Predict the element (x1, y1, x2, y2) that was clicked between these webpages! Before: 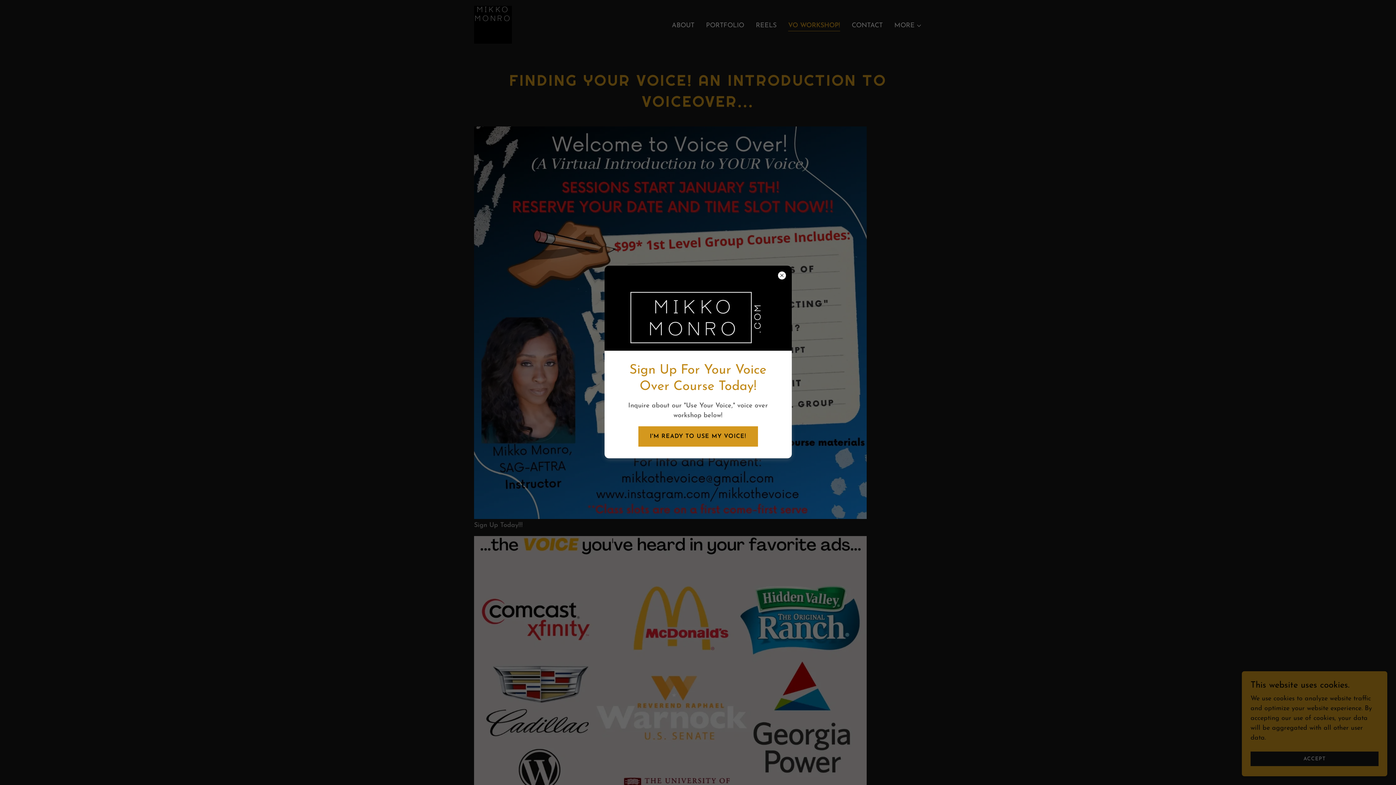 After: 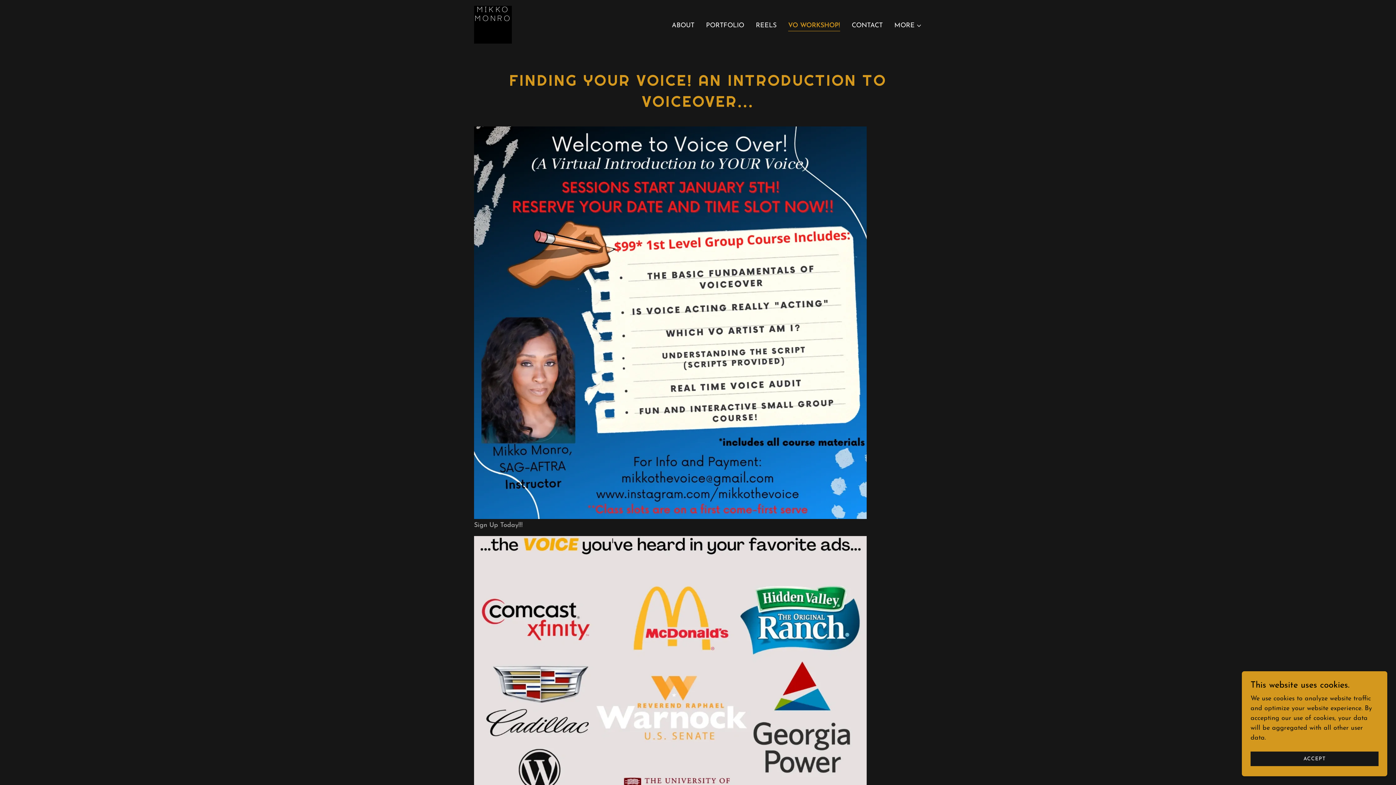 Action: bbox: (638, 426, 758, 446) label: I'M READY TO USE MY VOICE!